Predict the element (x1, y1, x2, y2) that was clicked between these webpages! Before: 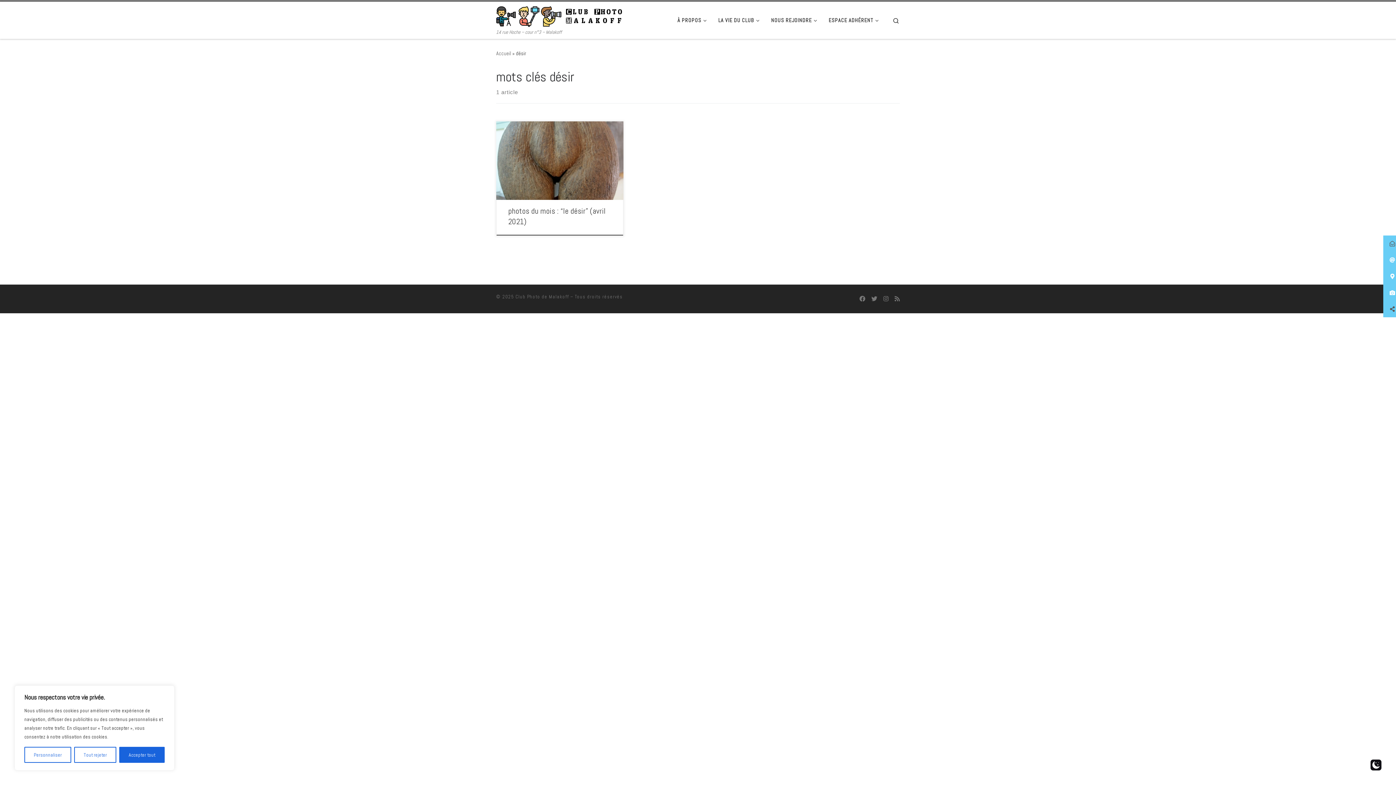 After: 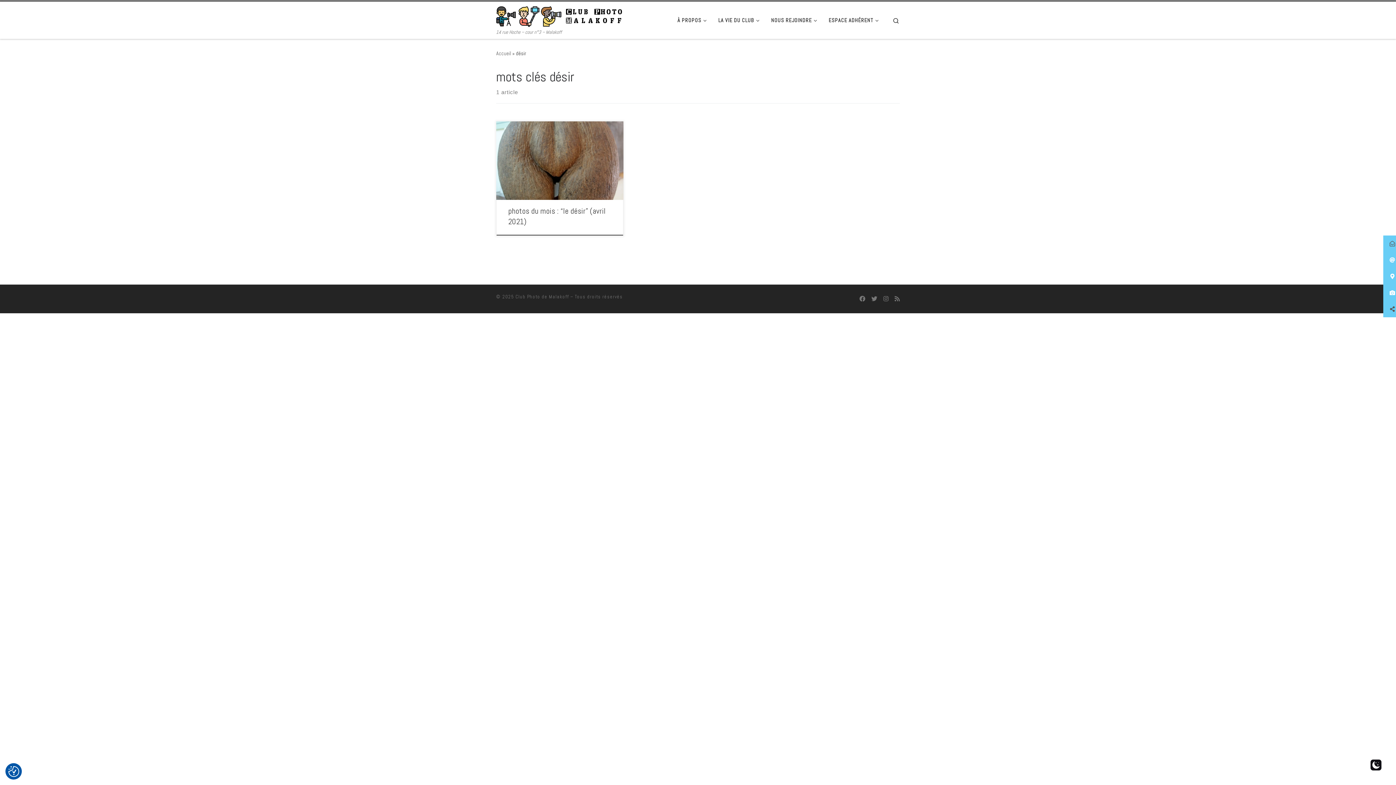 Action: bbox: (74, 747, 116, 763) label: Tout rejeter